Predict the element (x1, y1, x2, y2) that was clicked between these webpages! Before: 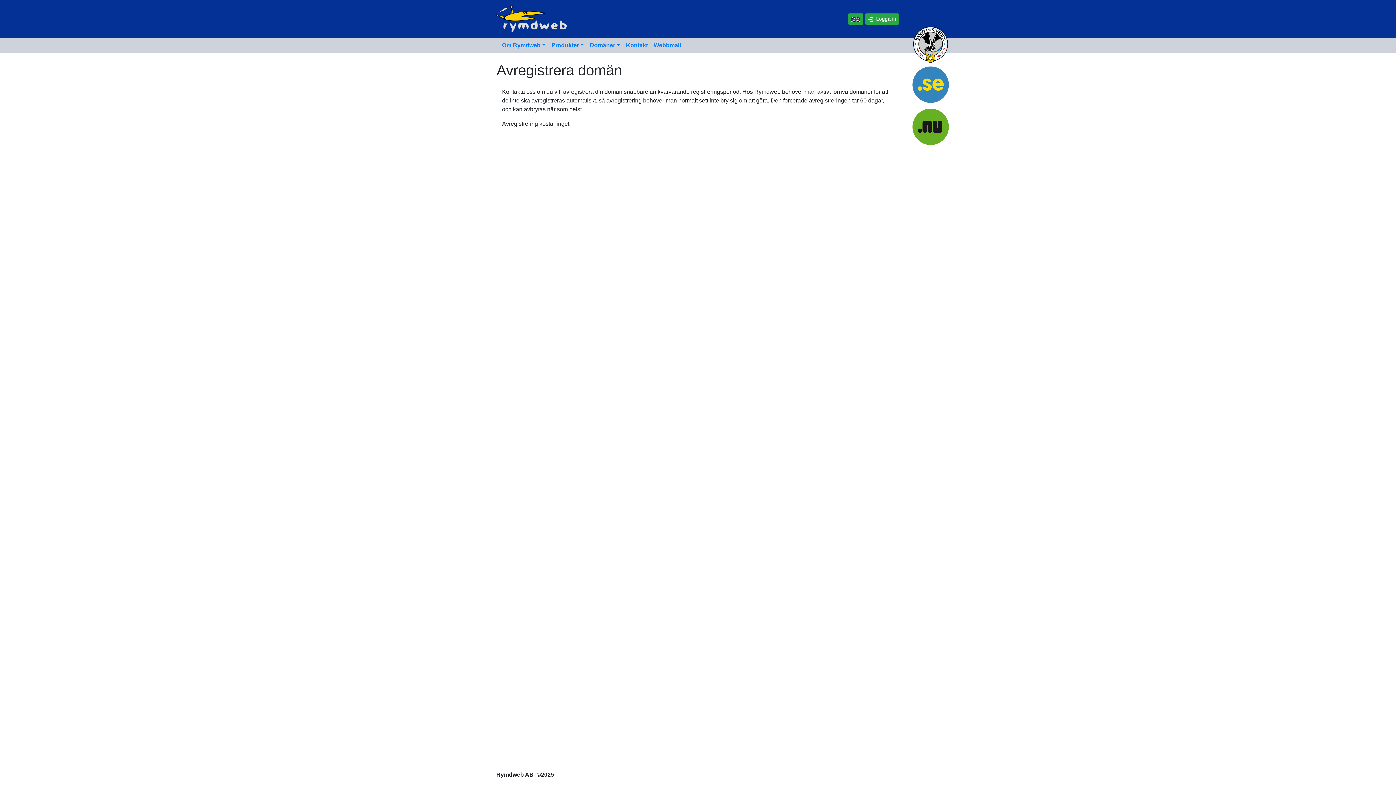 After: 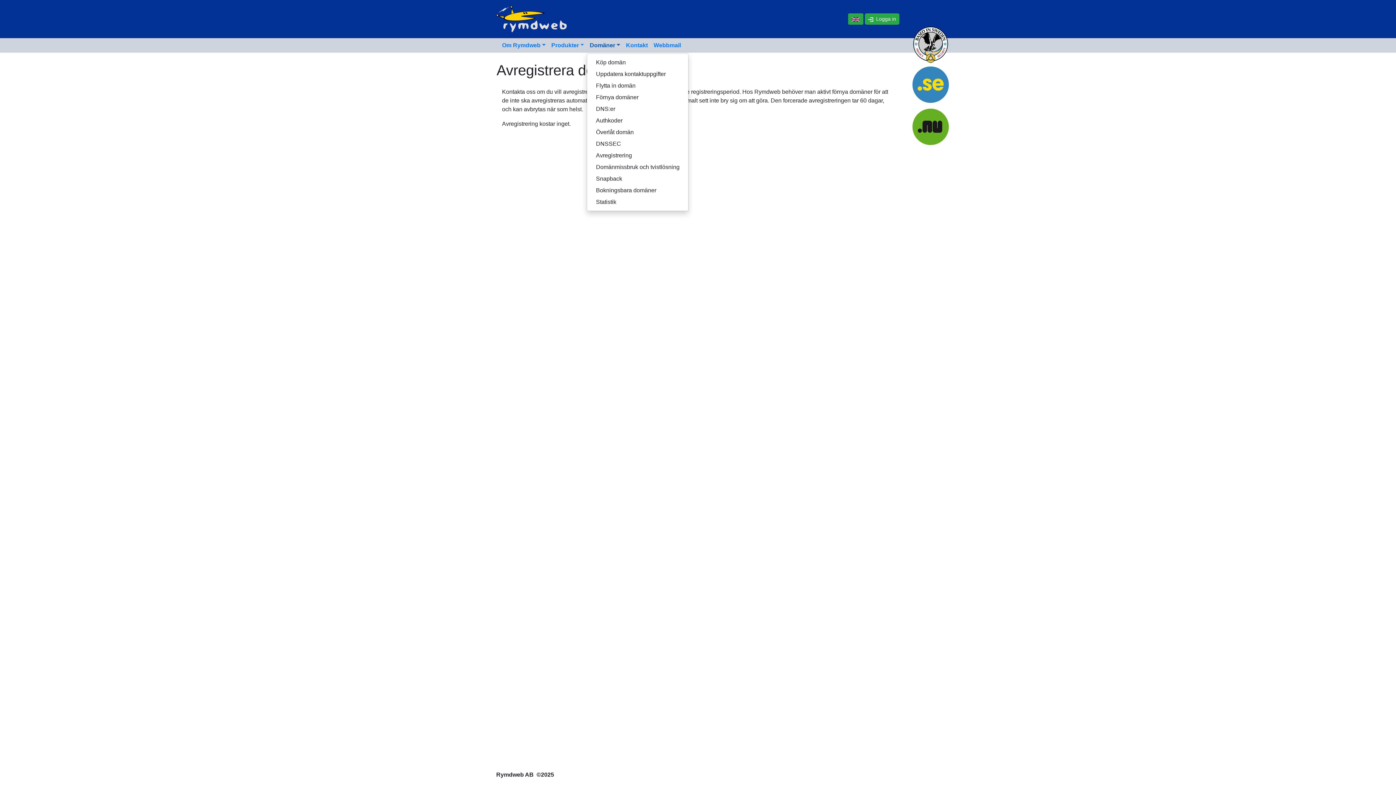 Action: bbox: (587, 38, 623, 52) label: Domäner